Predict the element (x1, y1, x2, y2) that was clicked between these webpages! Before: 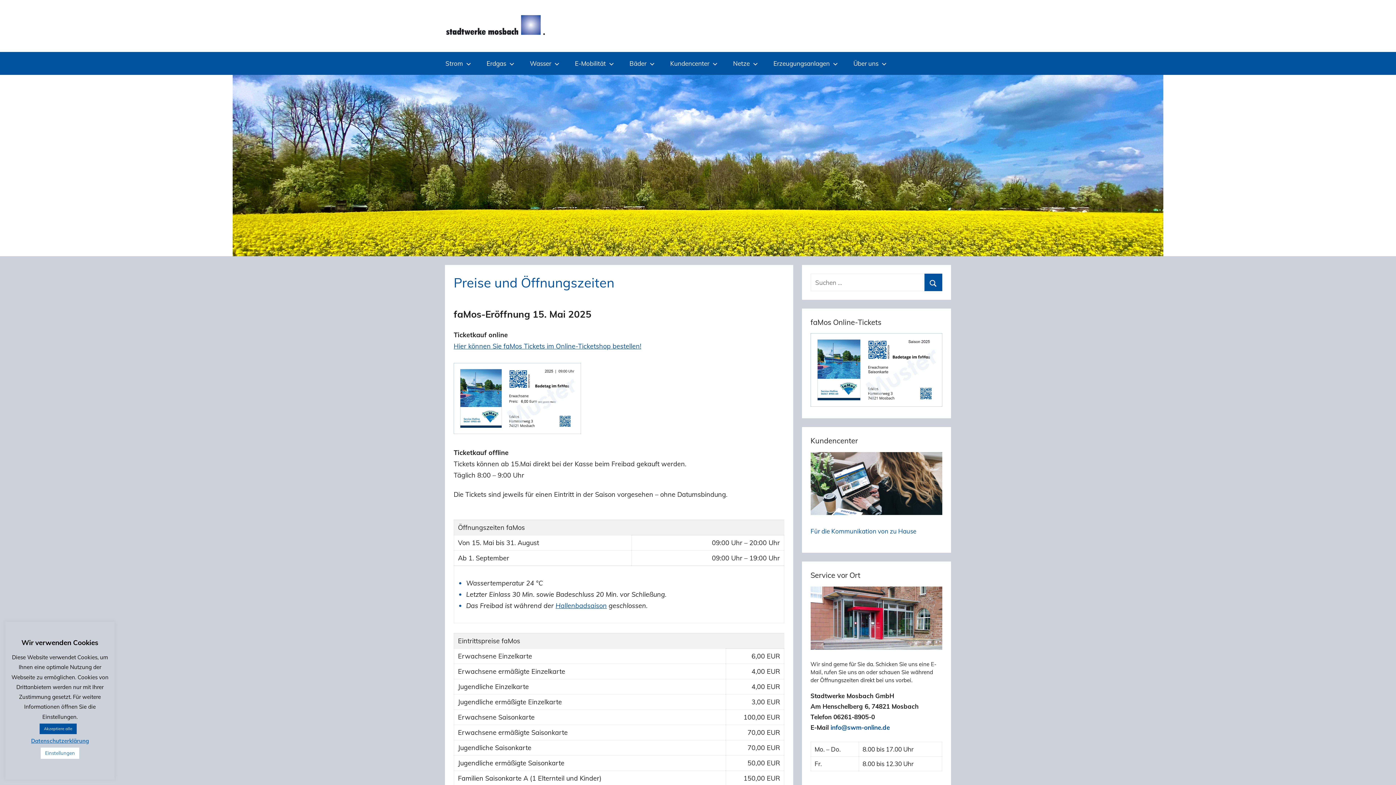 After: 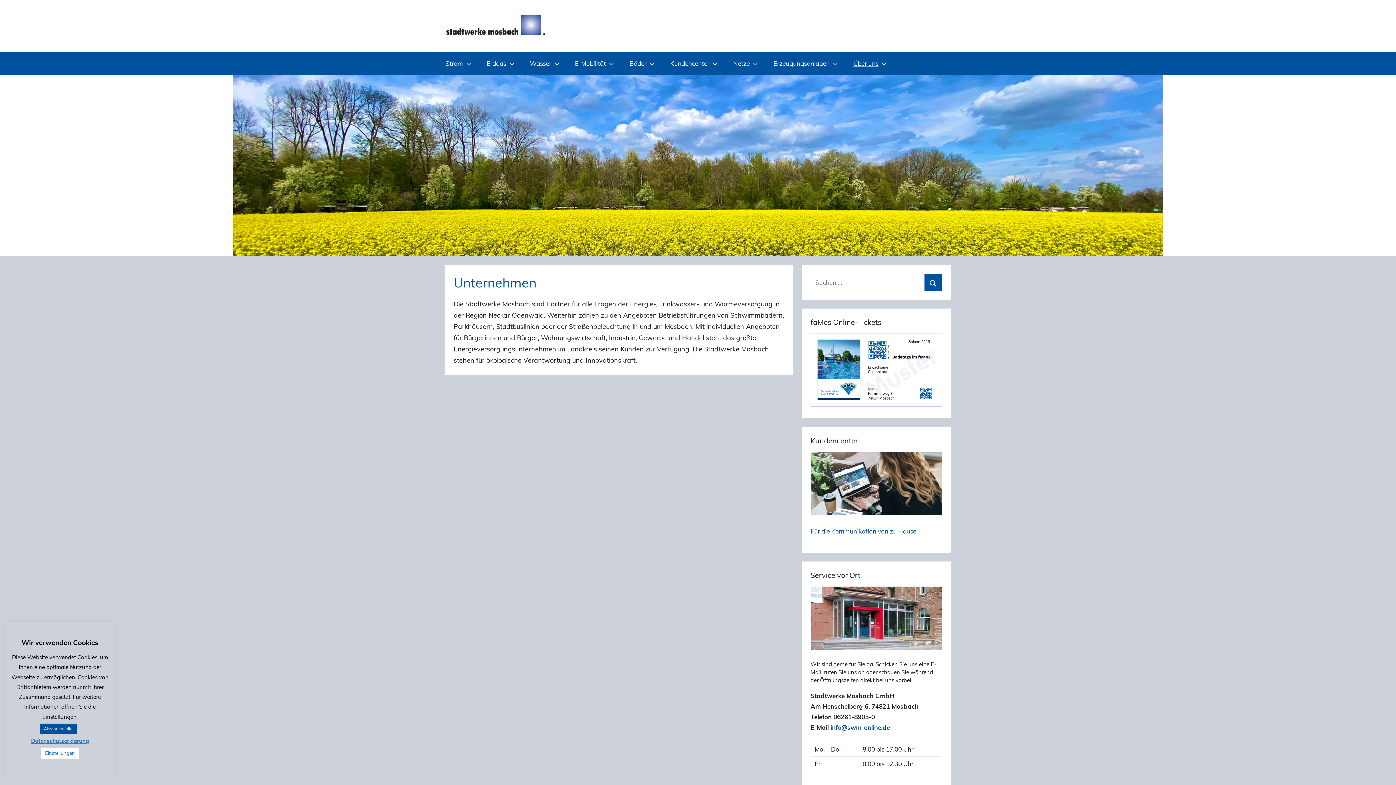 Action: bbox: (844, 52, 893, 75) label: Über uns